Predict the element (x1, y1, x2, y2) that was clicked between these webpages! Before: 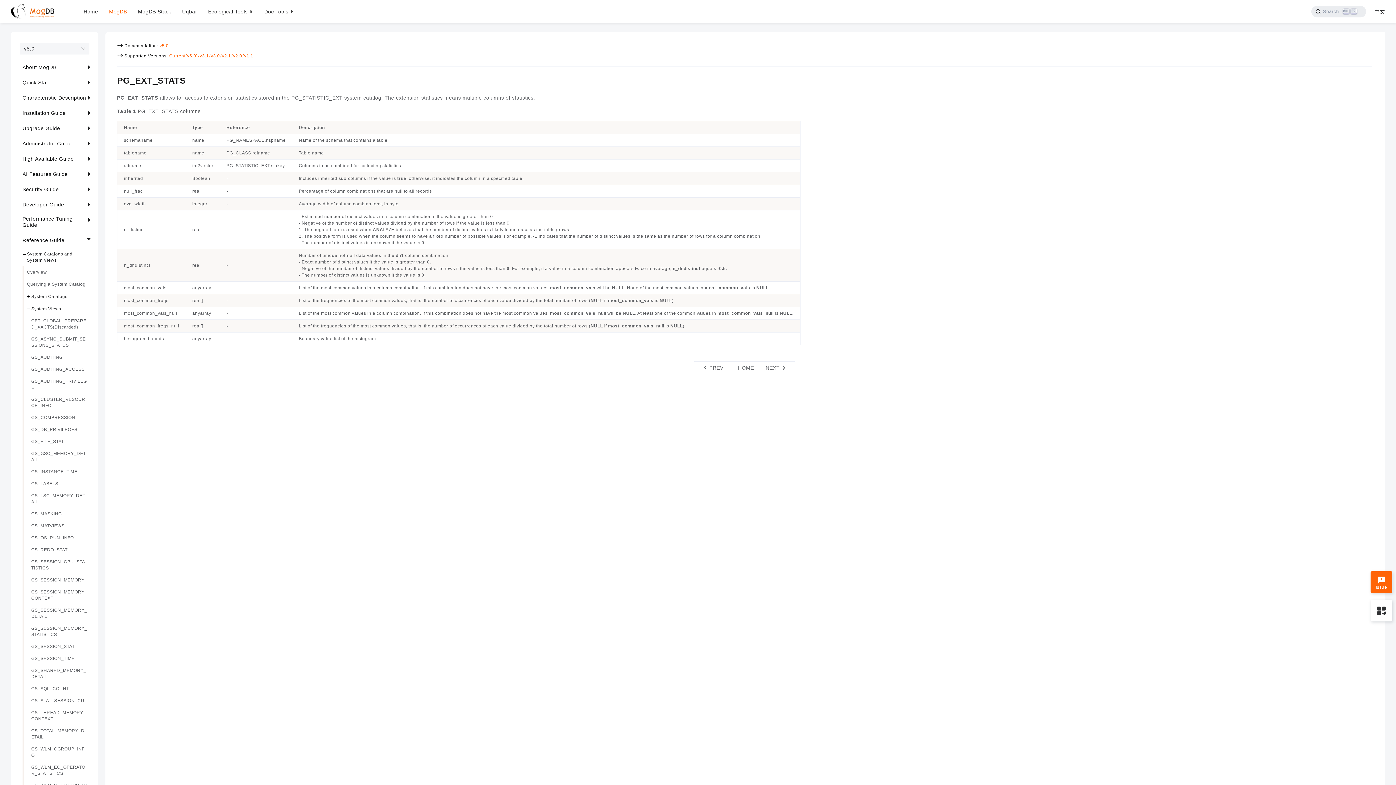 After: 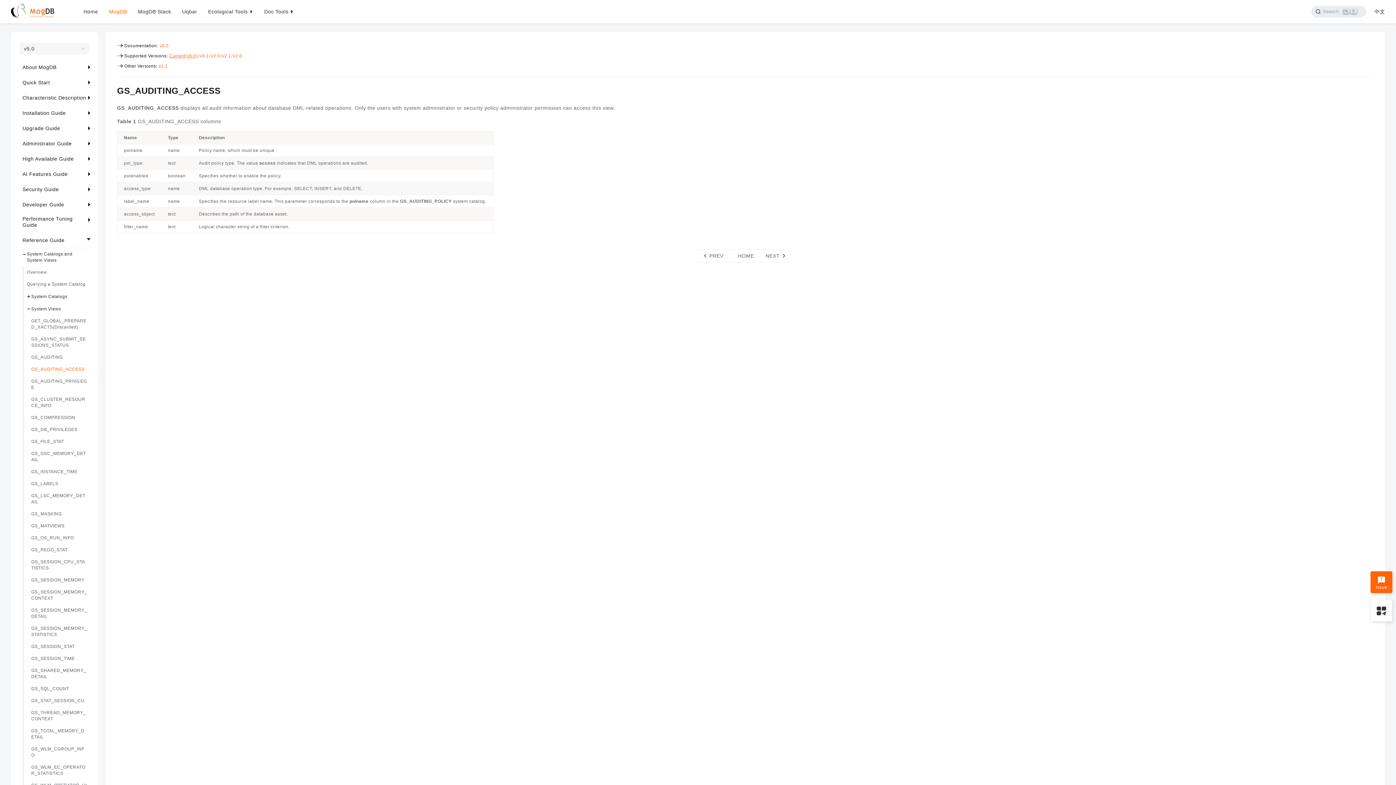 Action: label: GS_AUDITING_ACCESS bbox: (31, 363, 84, 375)